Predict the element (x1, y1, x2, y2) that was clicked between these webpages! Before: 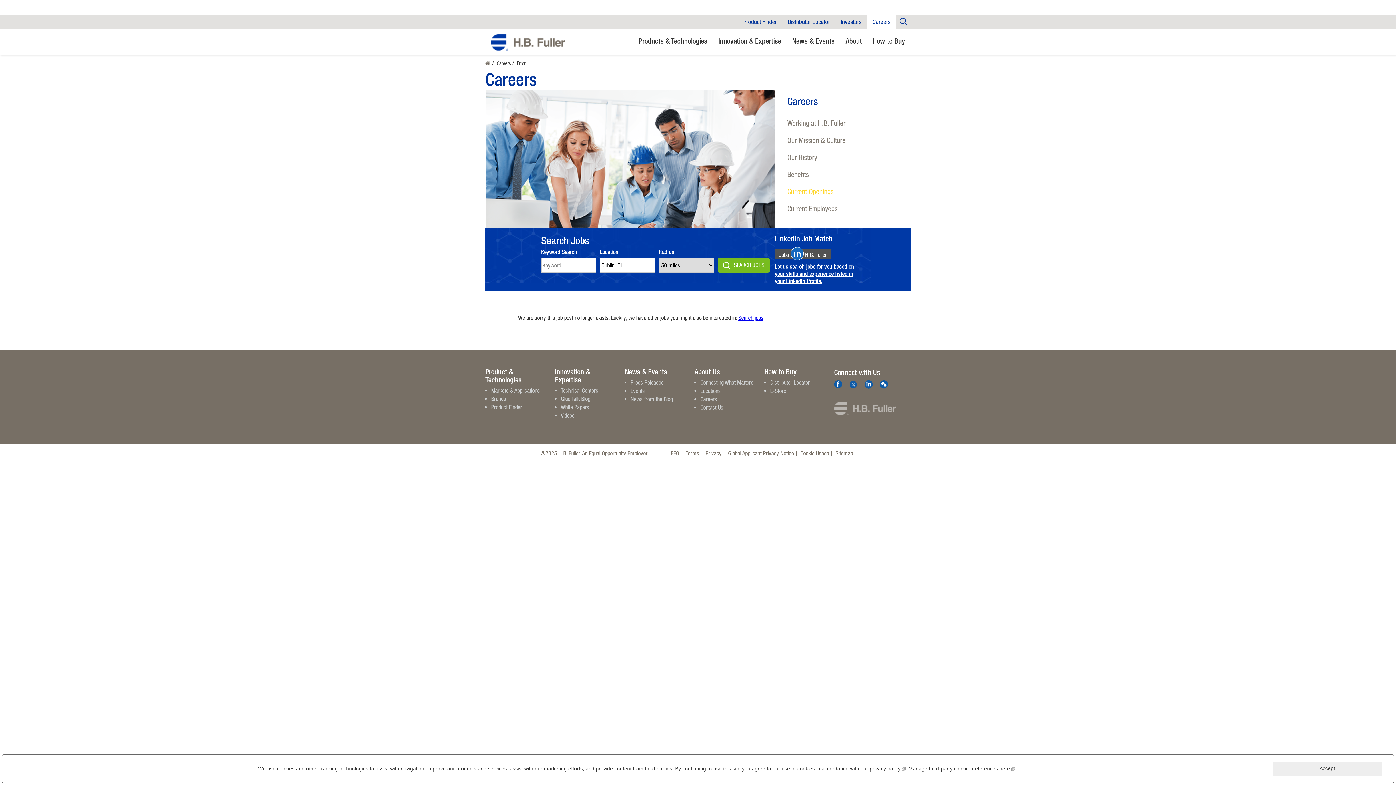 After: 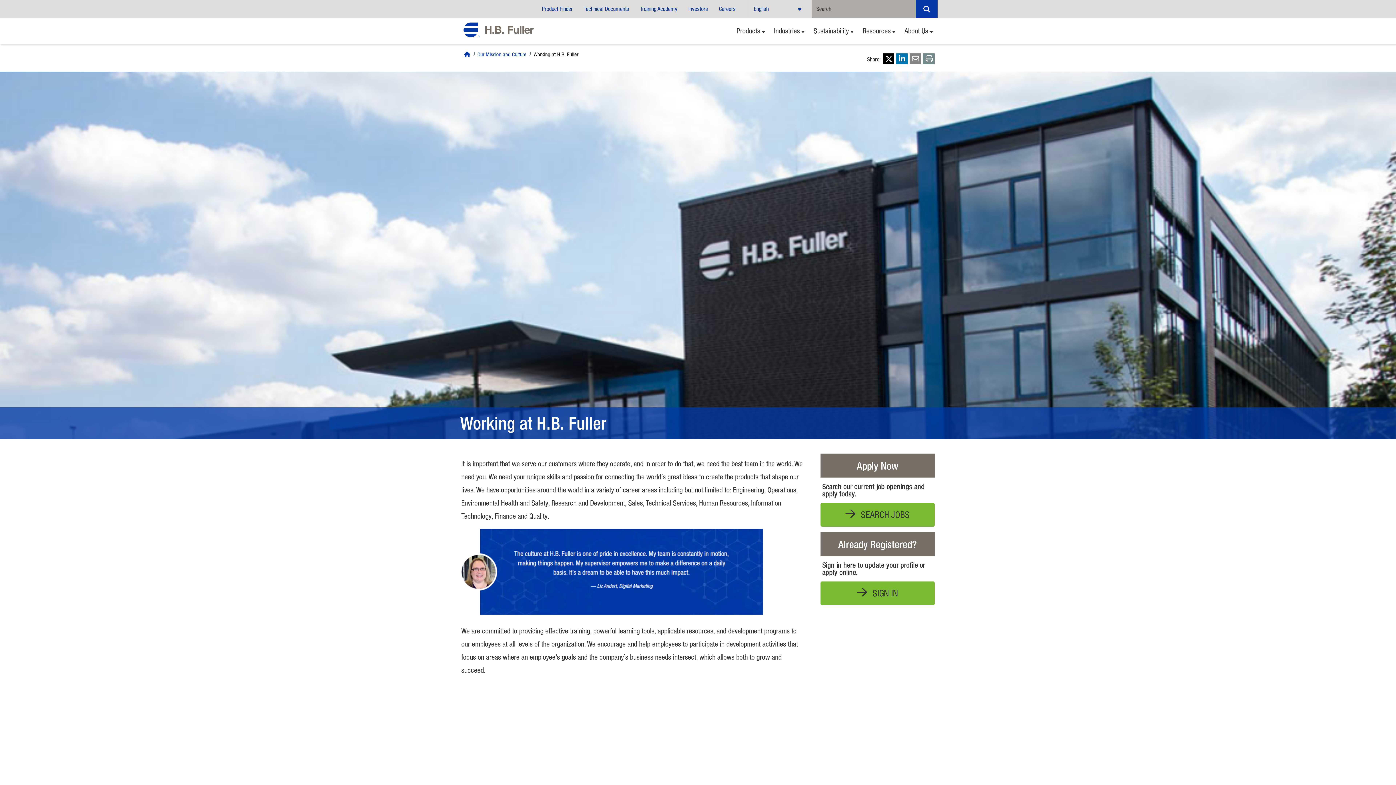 Action: label: Working at H.B. Fuller bbox: (787, 118, 845, 127)